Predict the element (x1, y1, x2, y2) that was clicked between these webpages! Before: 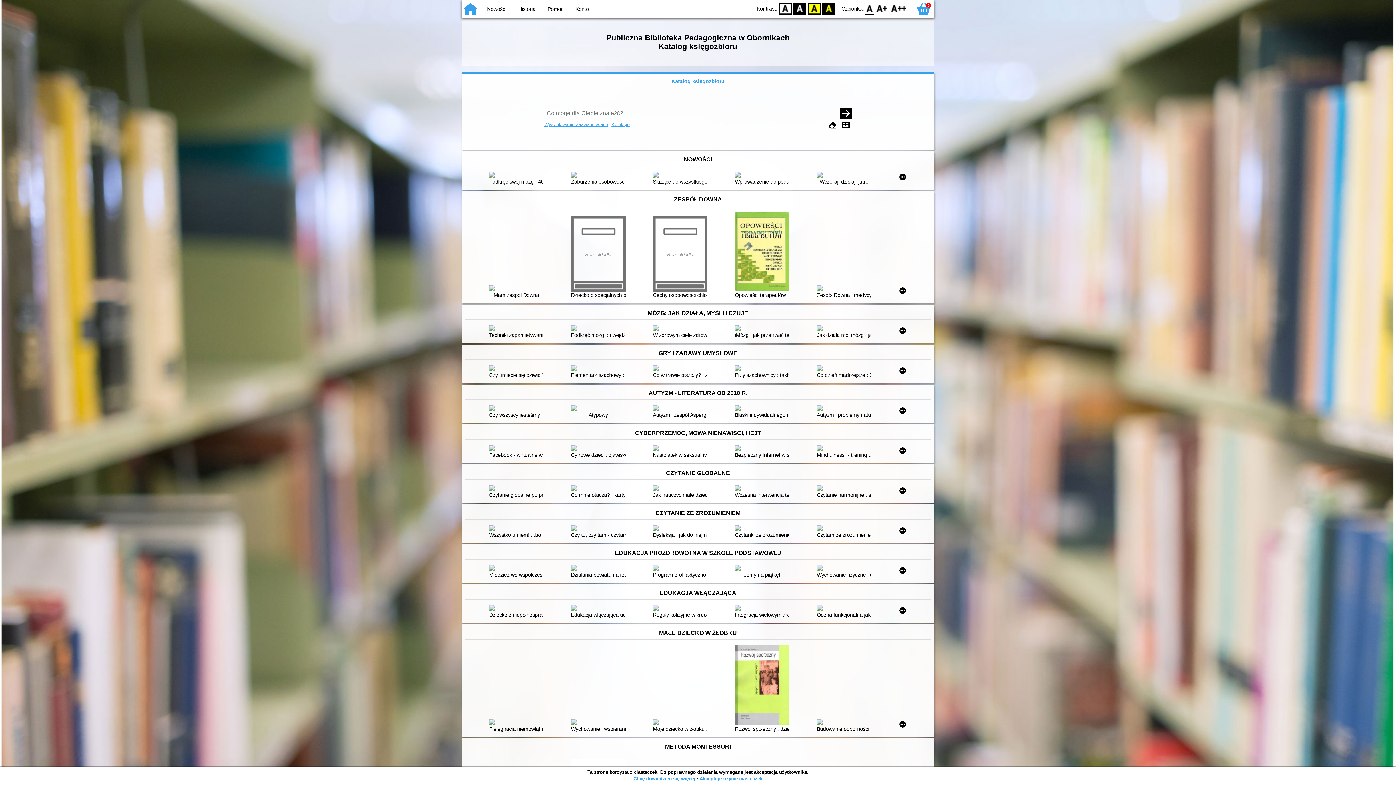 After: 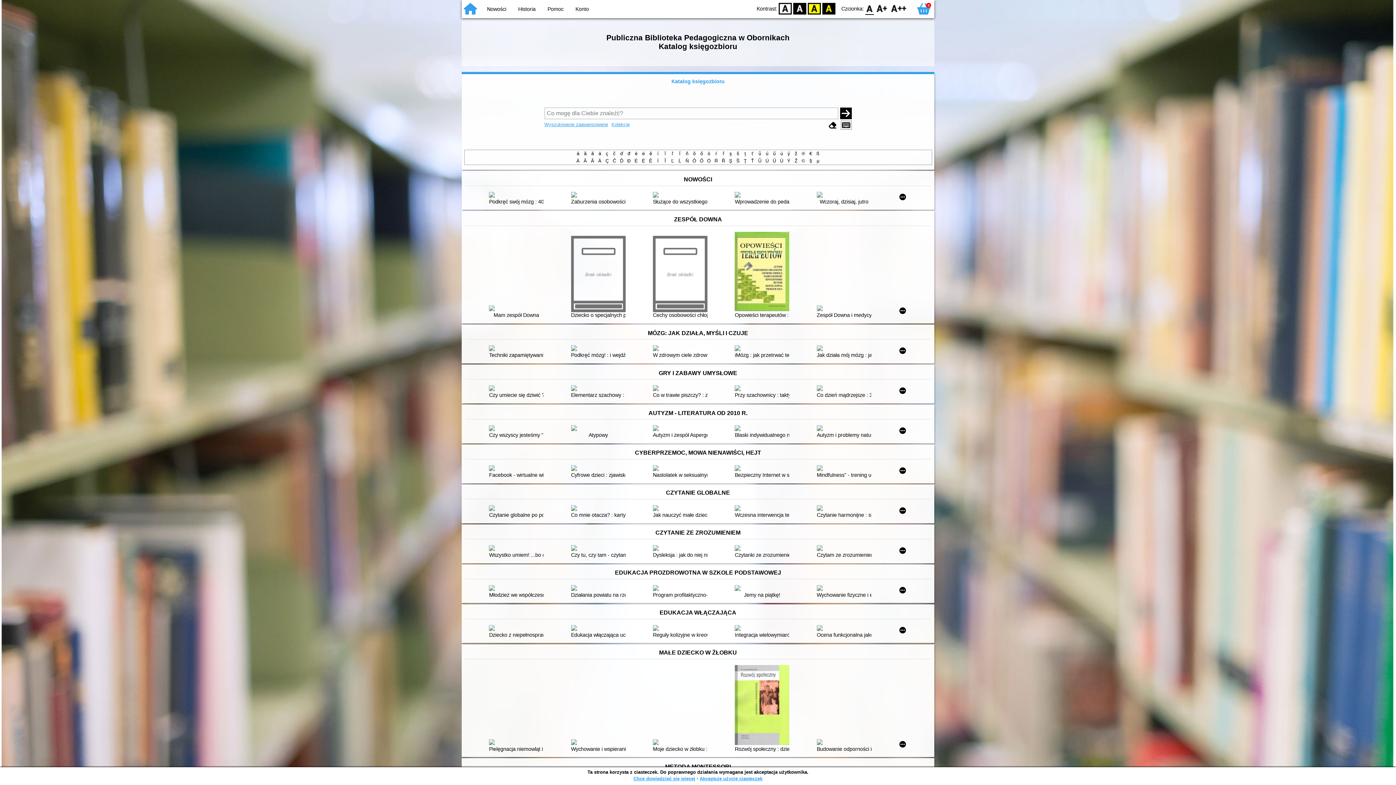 Action: bbox: (841, 120, 851, 129)